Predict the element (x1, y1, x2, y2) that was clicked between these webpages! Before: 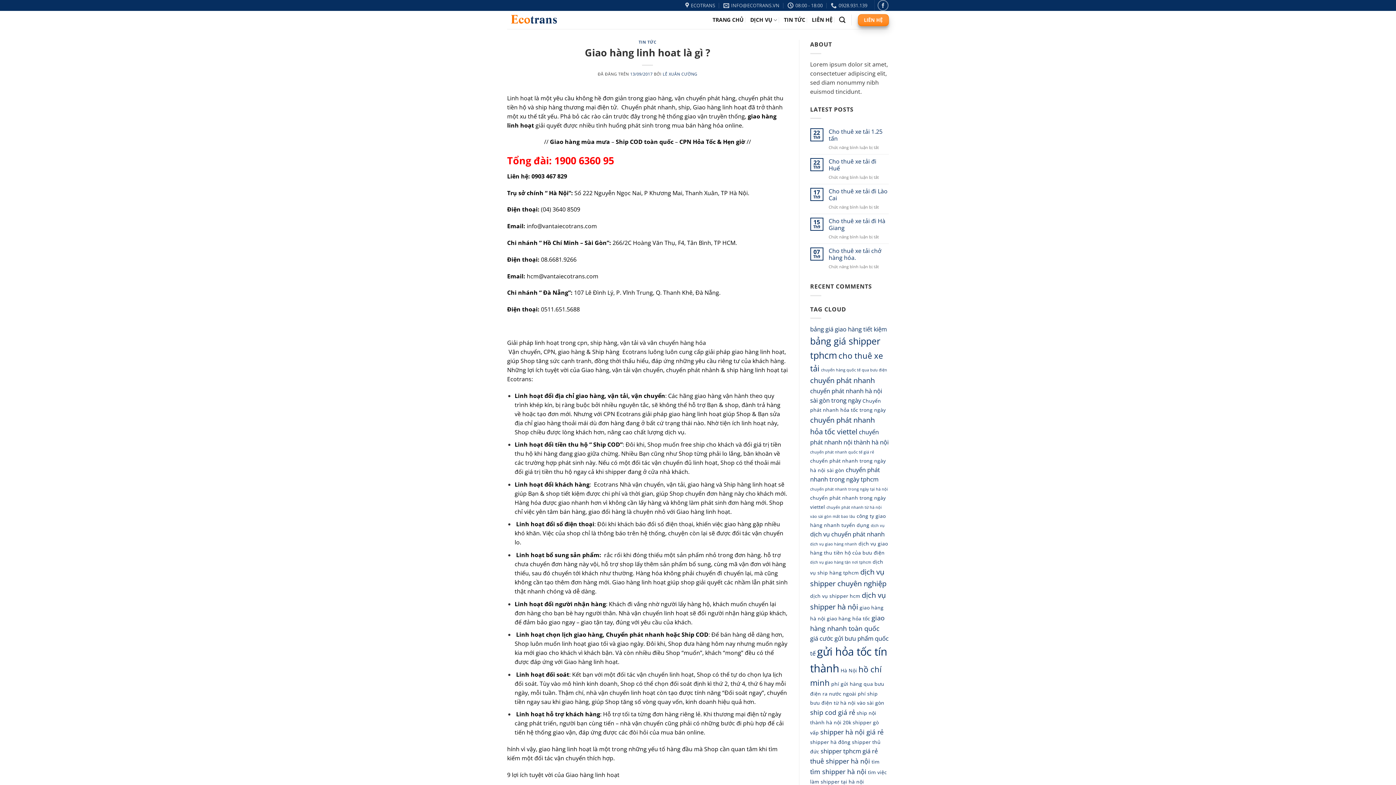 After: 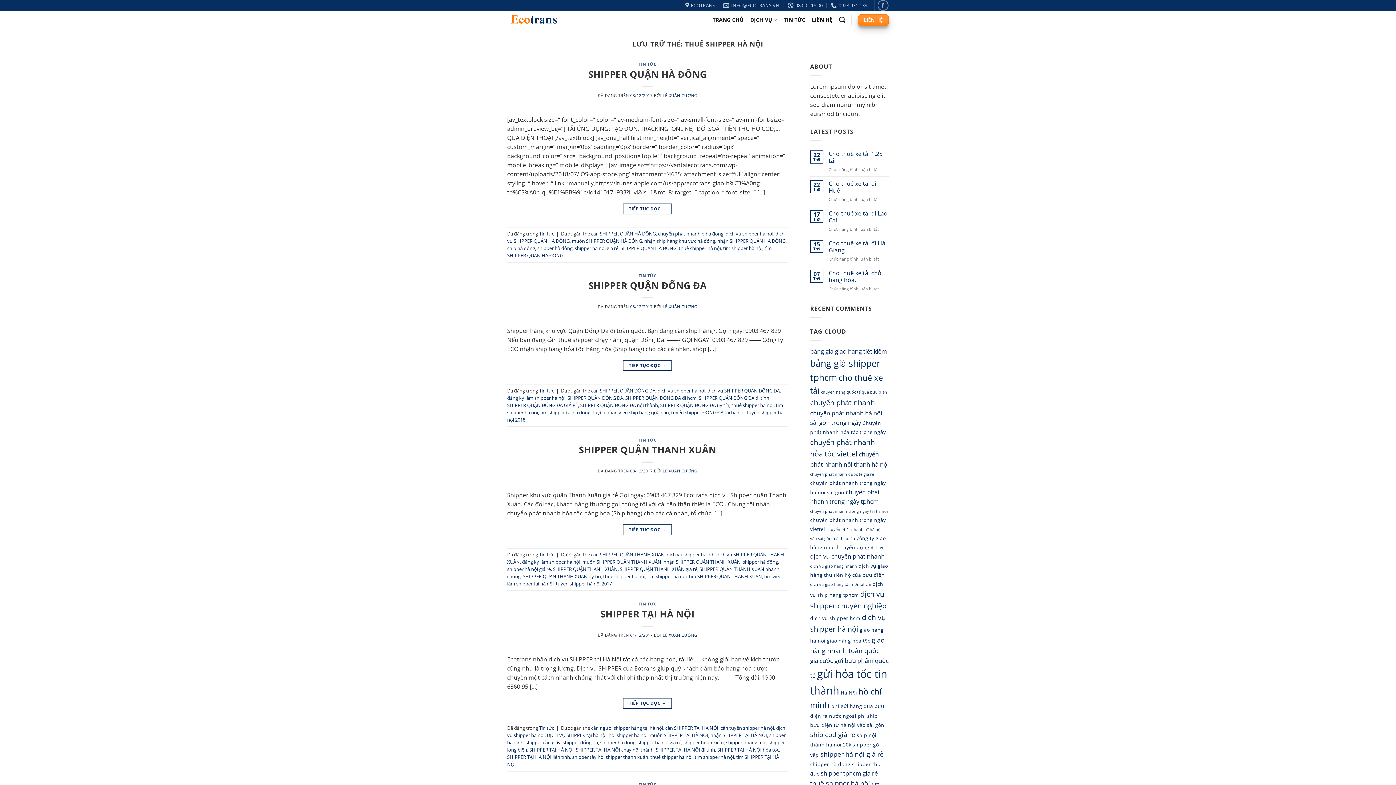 Action: bbox: (810, 757, 870, 765) label: thuê shipper hà nội (7 mục)